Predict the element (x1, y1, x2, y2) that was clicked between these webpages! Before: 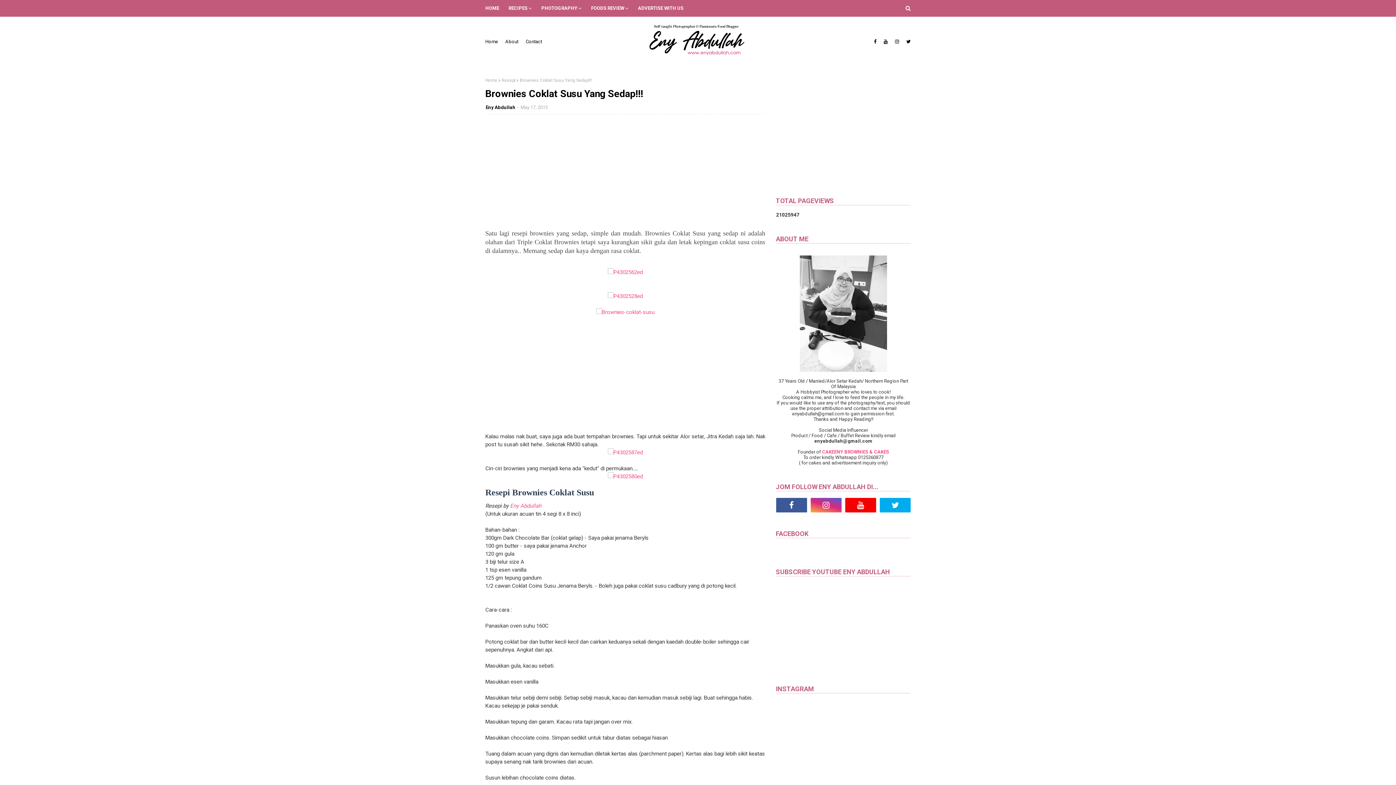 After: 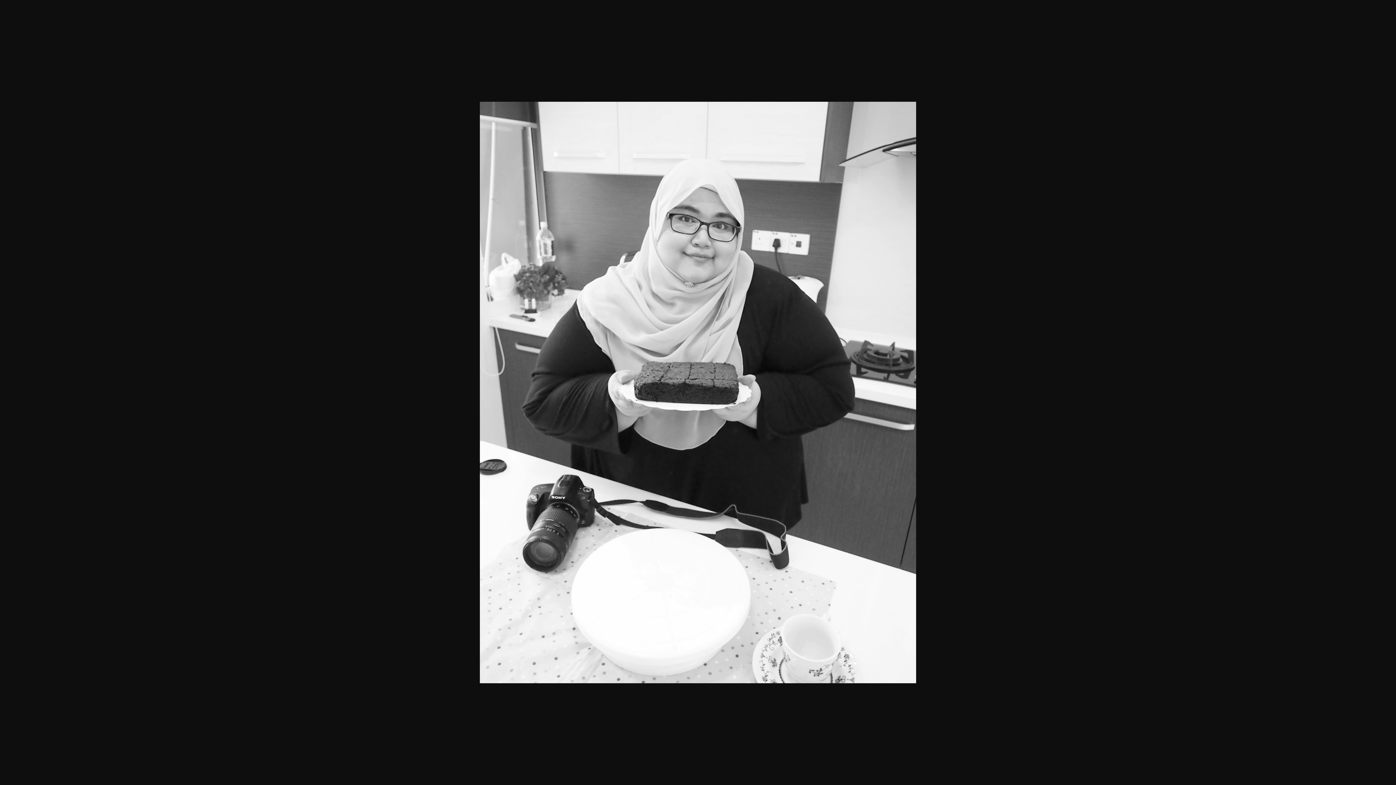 Action: bbox: (800, 367, 887, 373)